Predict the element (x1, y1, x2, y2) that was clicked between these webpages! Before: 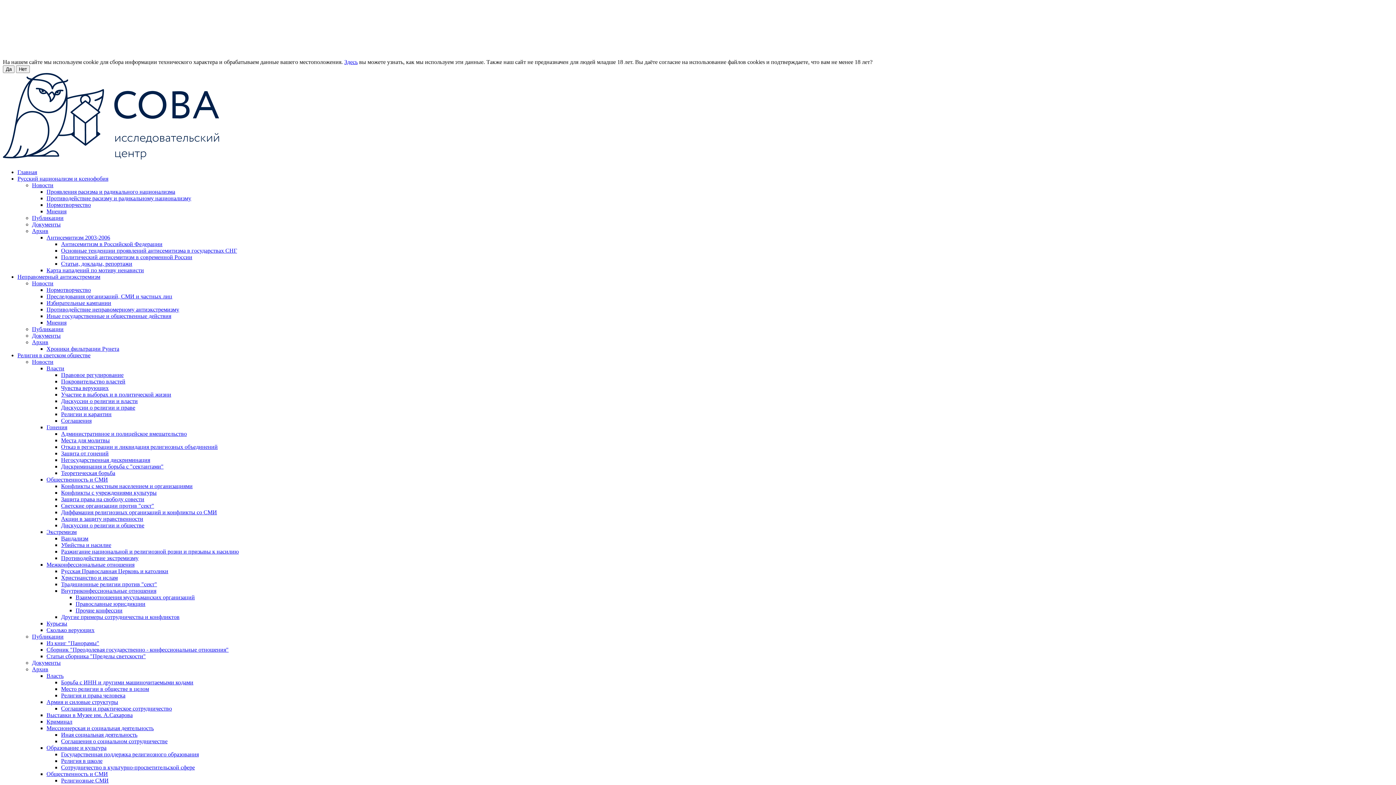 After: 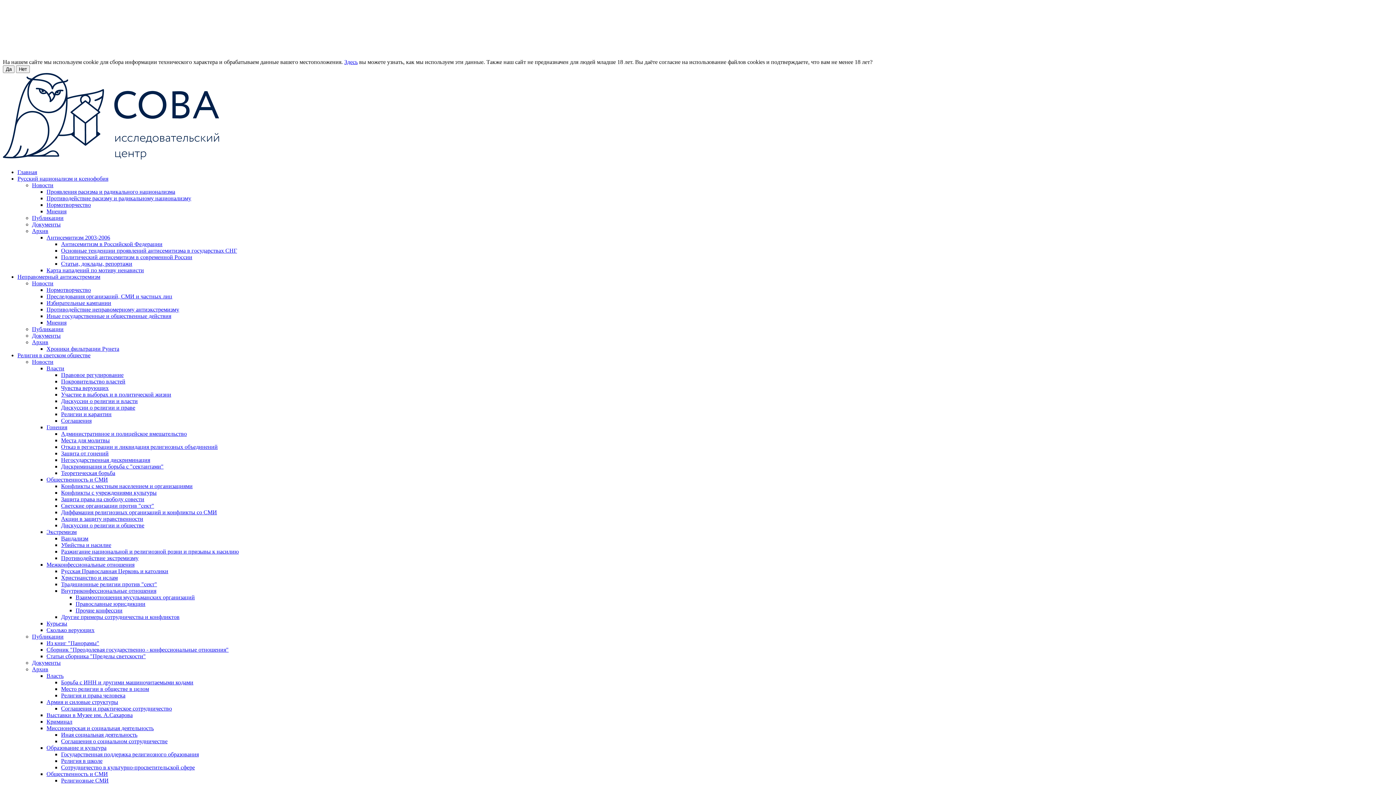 Action: label: Разжигание национальной и религиозной розни и призывы к насилию bbox: (61, 548, 238, 555)